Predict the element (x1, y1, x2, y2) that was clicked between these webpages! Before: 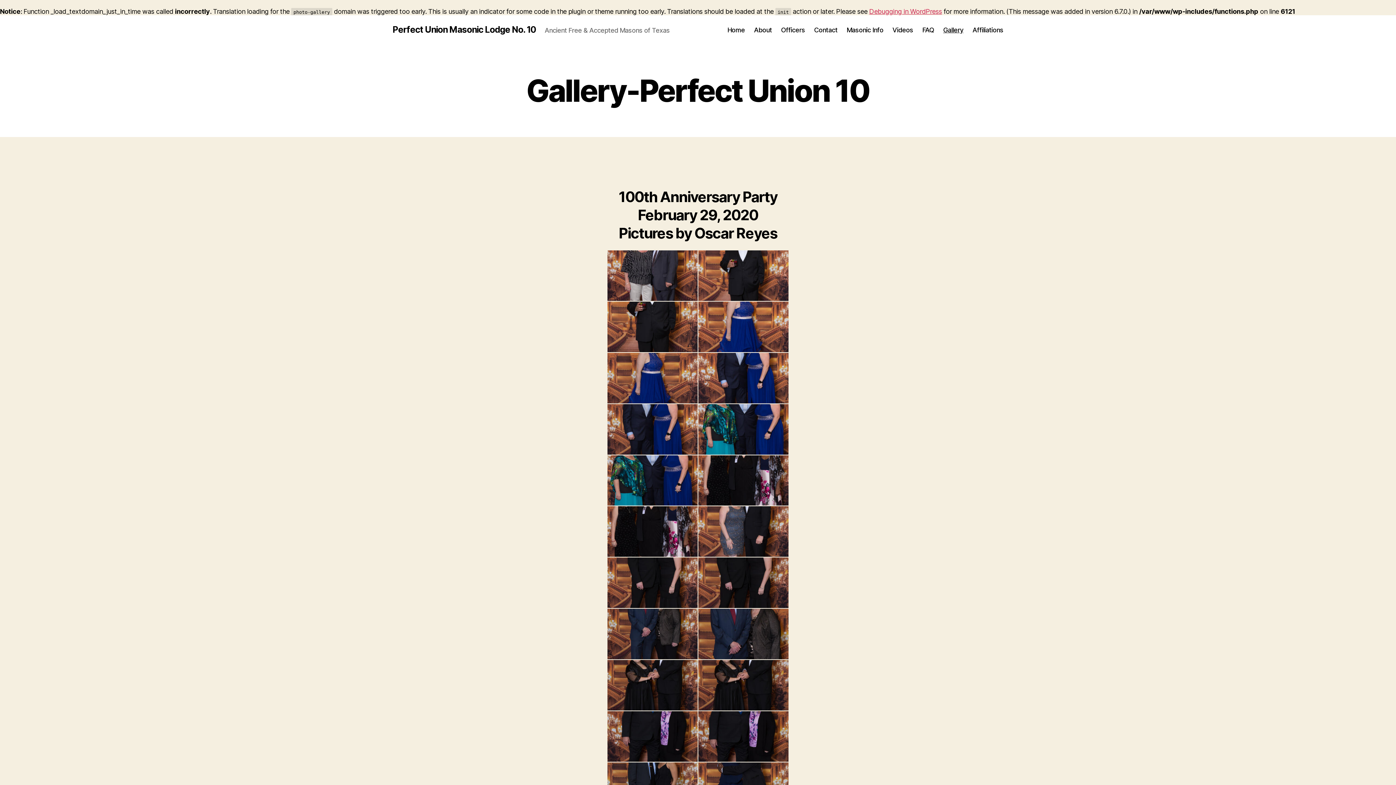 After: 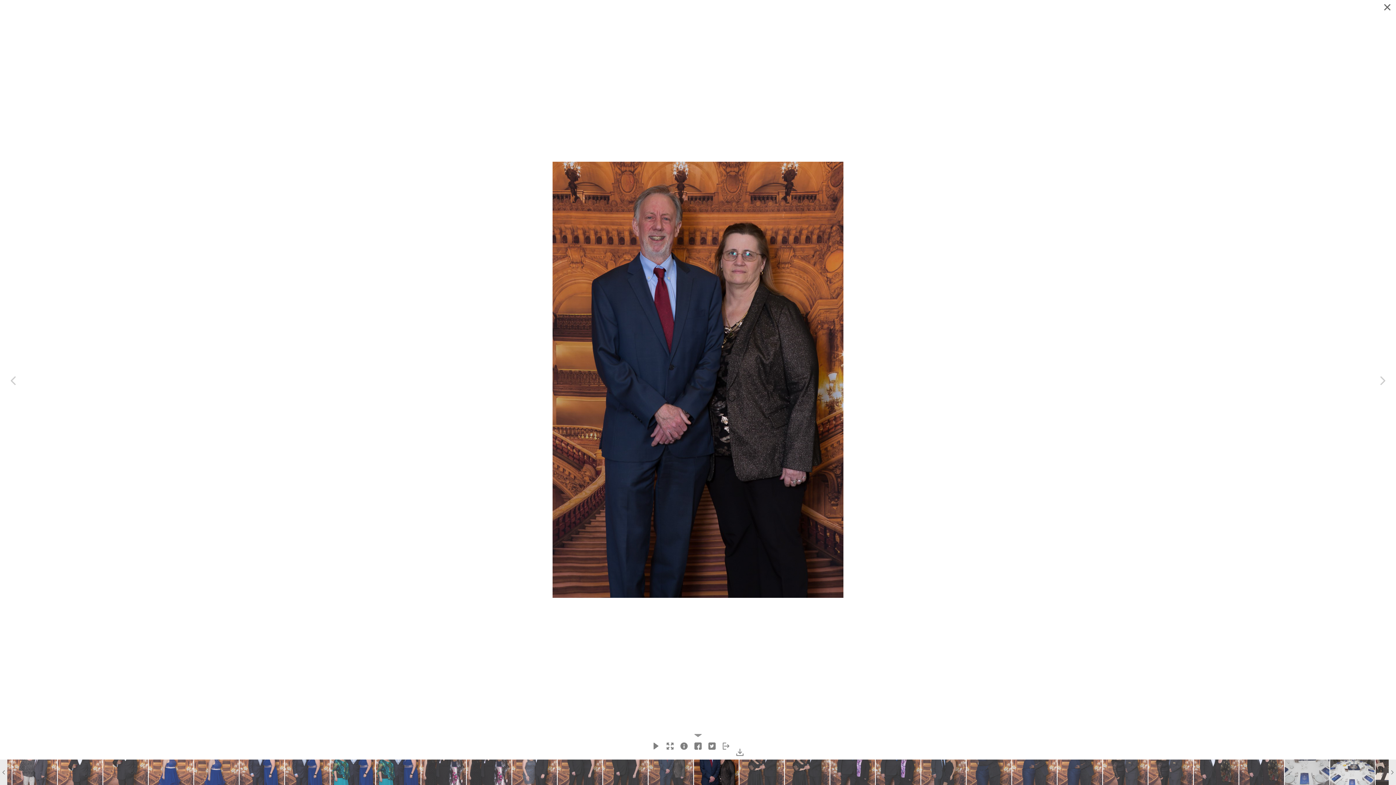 Action: bbox: (698, 609, 788, 659)